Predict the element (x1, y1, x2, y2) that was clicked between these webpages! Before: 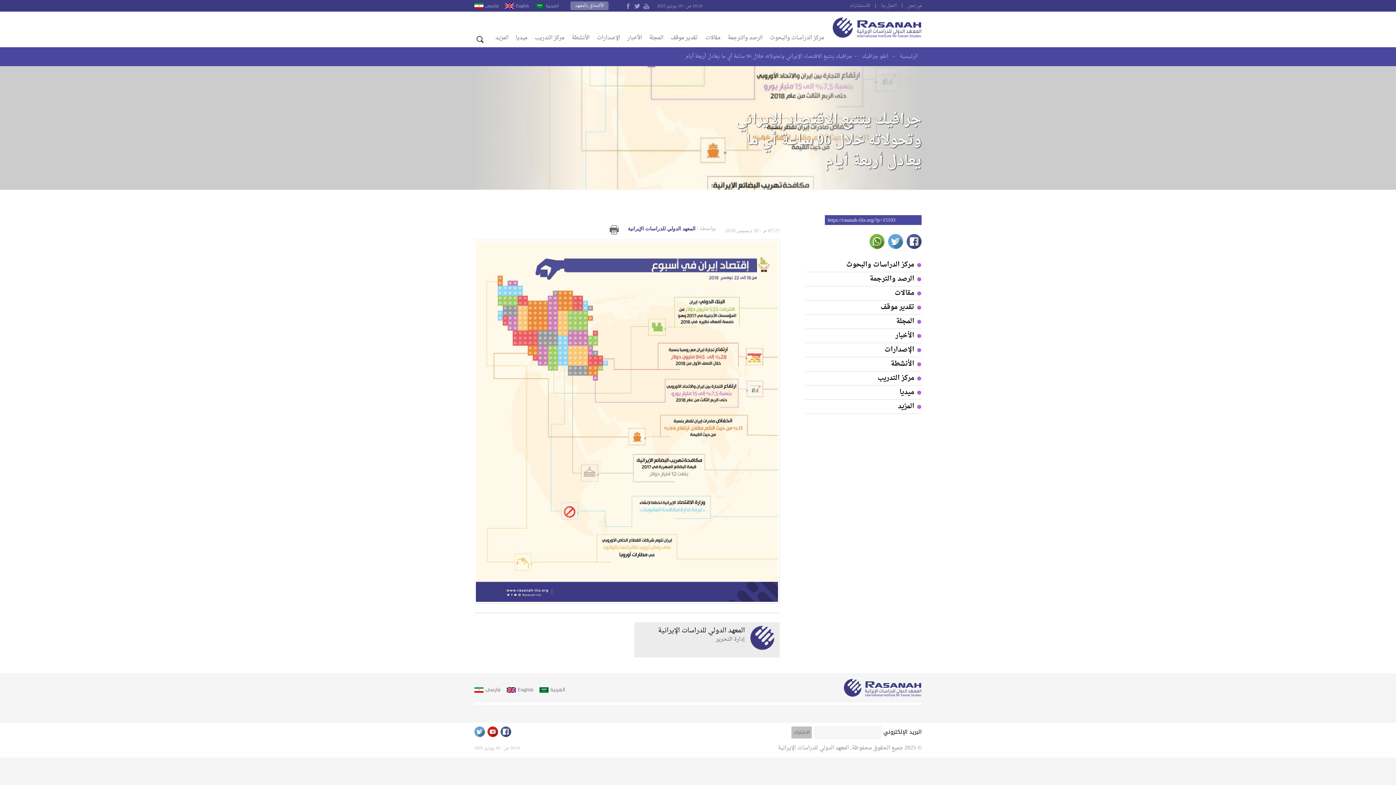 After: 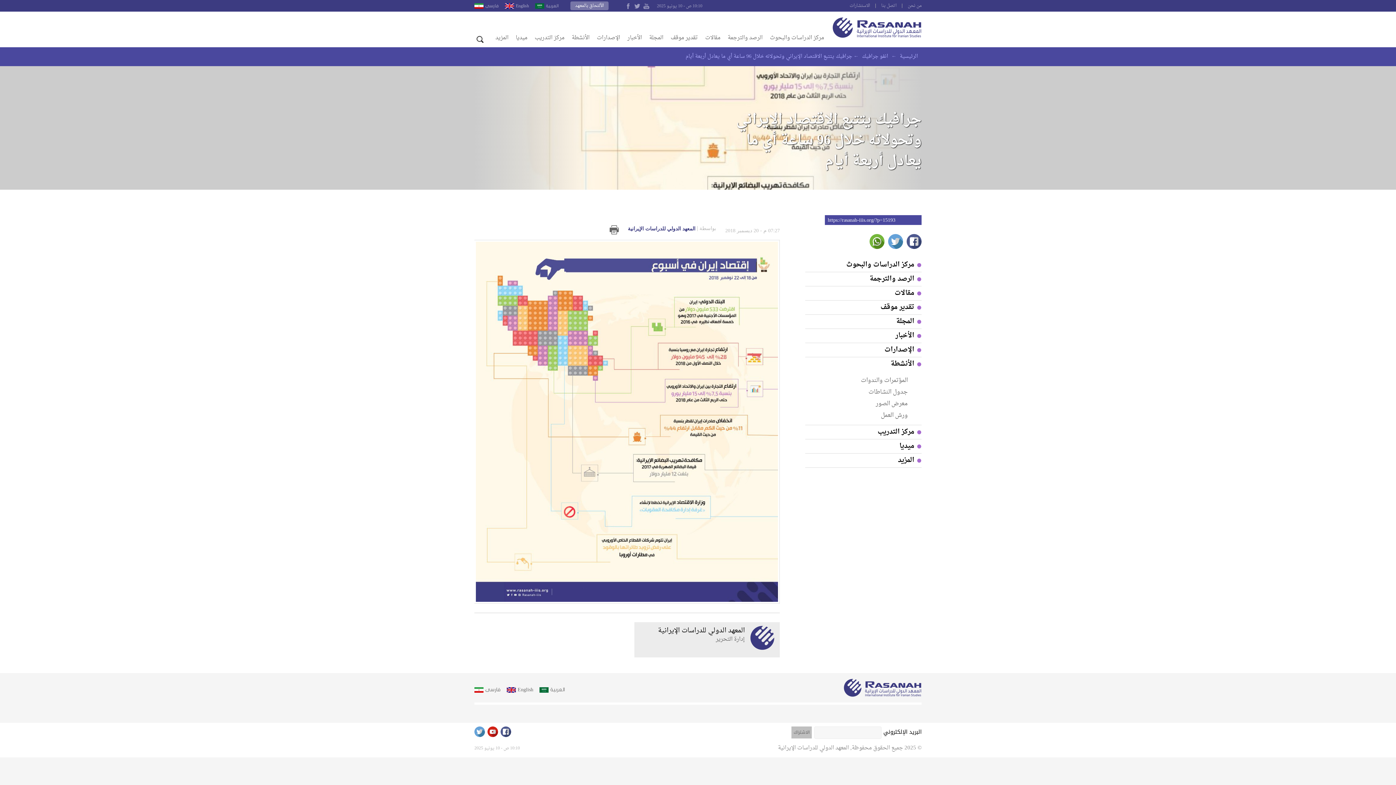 Action: label: الأنشطة bbox: (805, 357, 921, 371)